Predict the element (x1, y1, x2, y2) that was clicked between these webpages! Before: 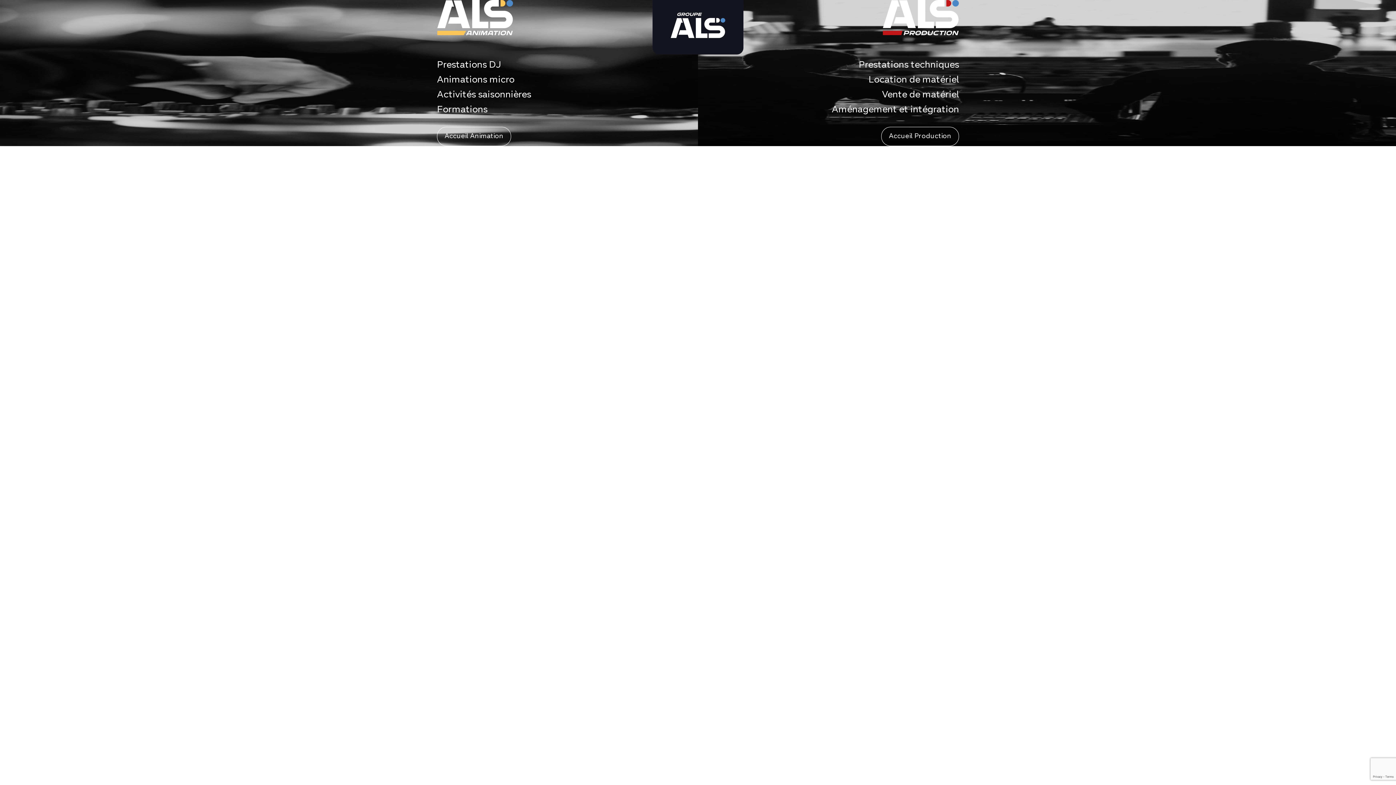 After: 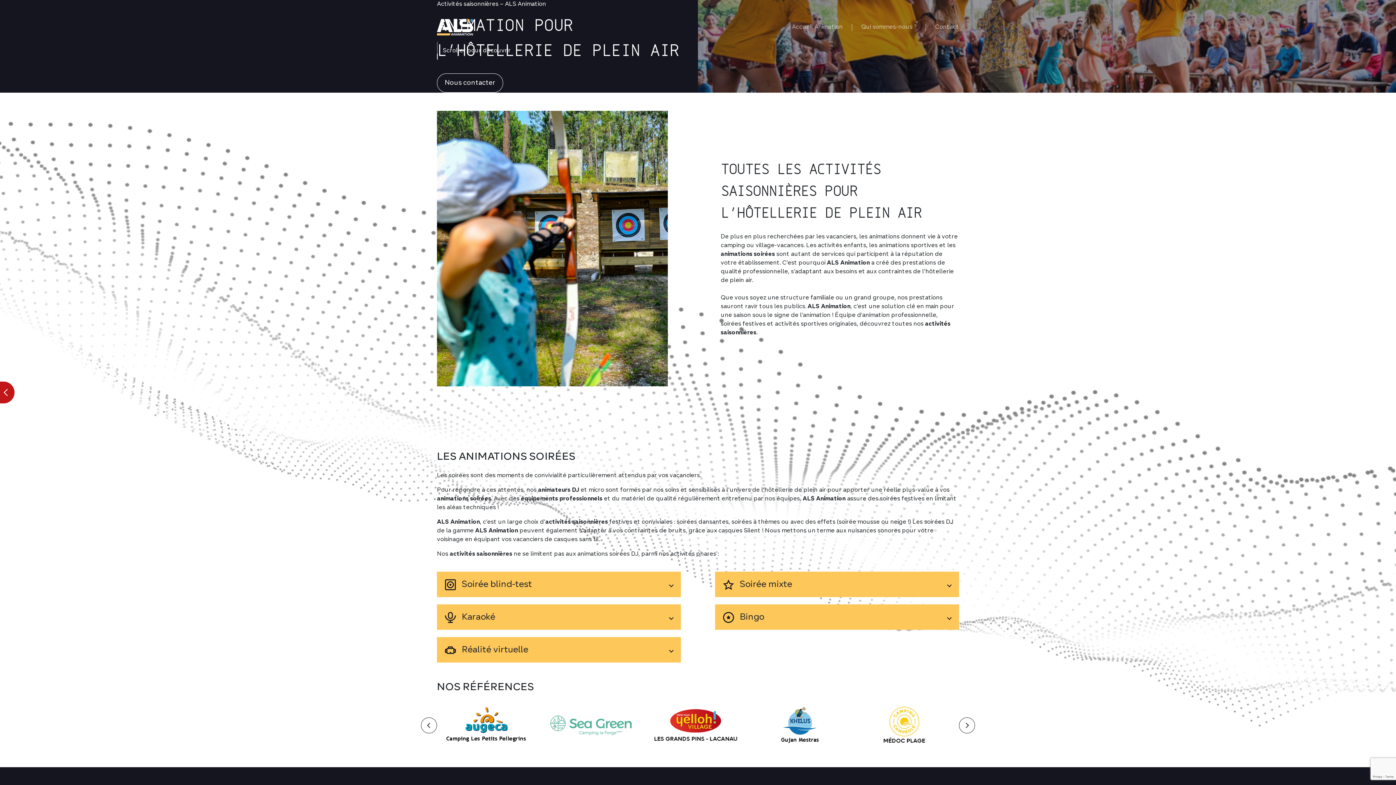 Action: bbox: (437, 90, 531, 99) label: Activités saisonnières